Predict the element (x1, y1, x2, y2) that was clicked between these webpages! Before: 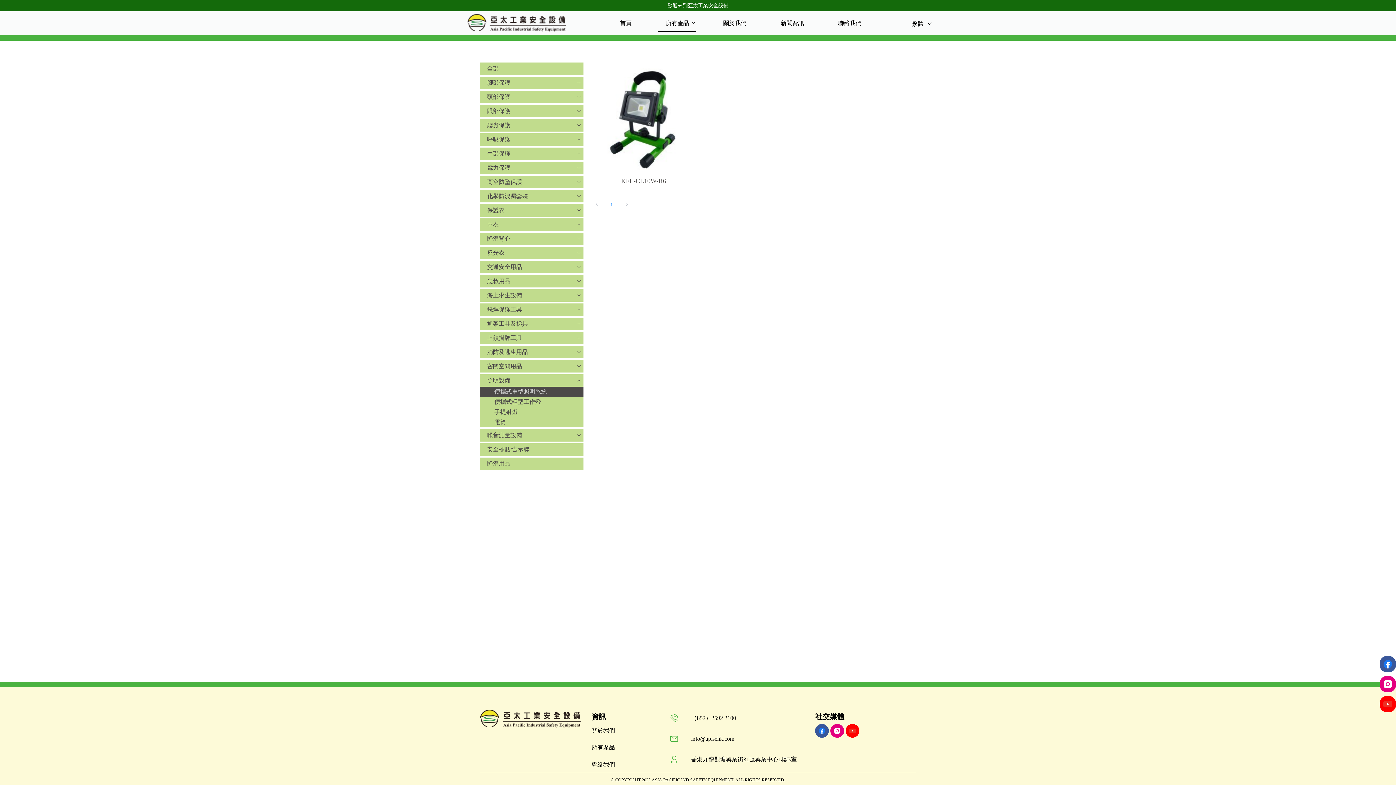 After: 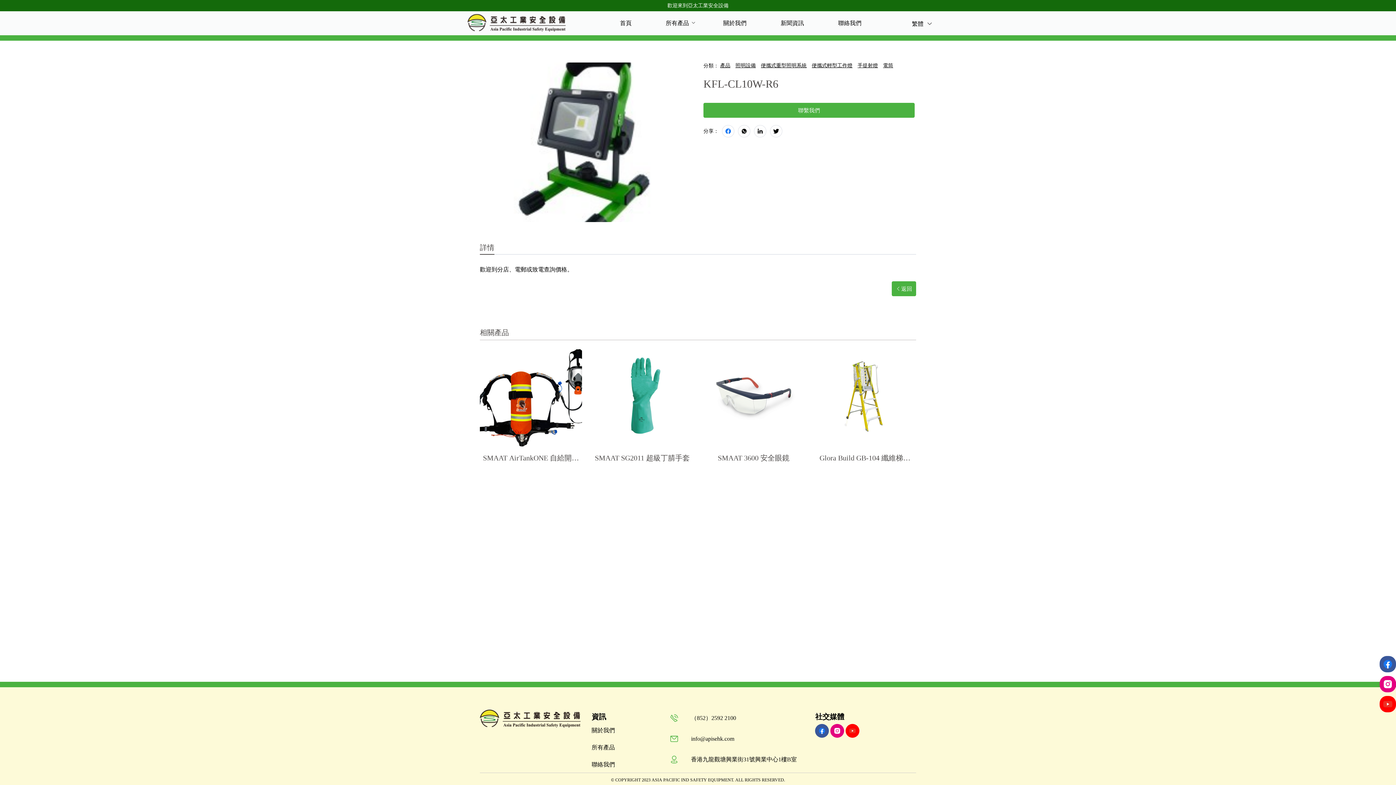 Action: bbox: (480, 62, 585, 172)